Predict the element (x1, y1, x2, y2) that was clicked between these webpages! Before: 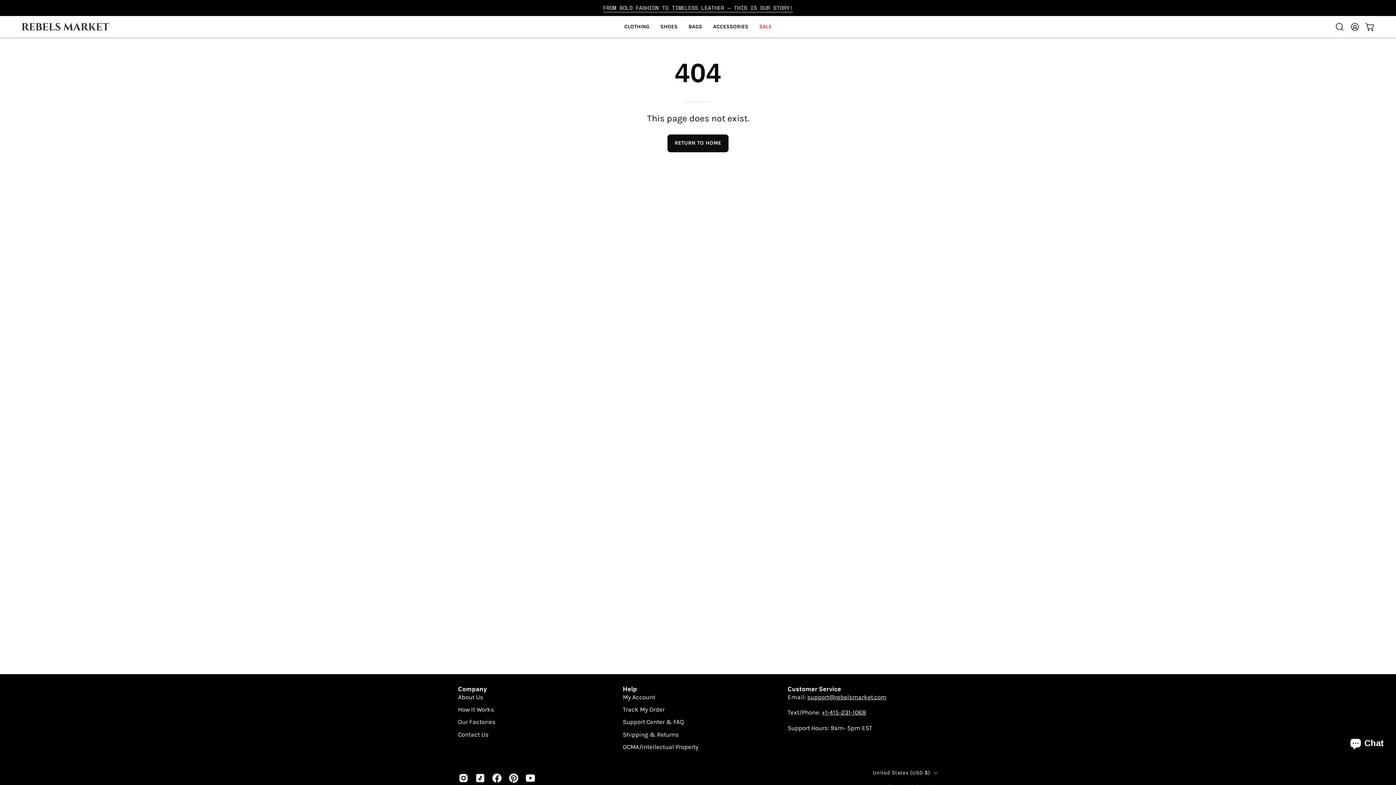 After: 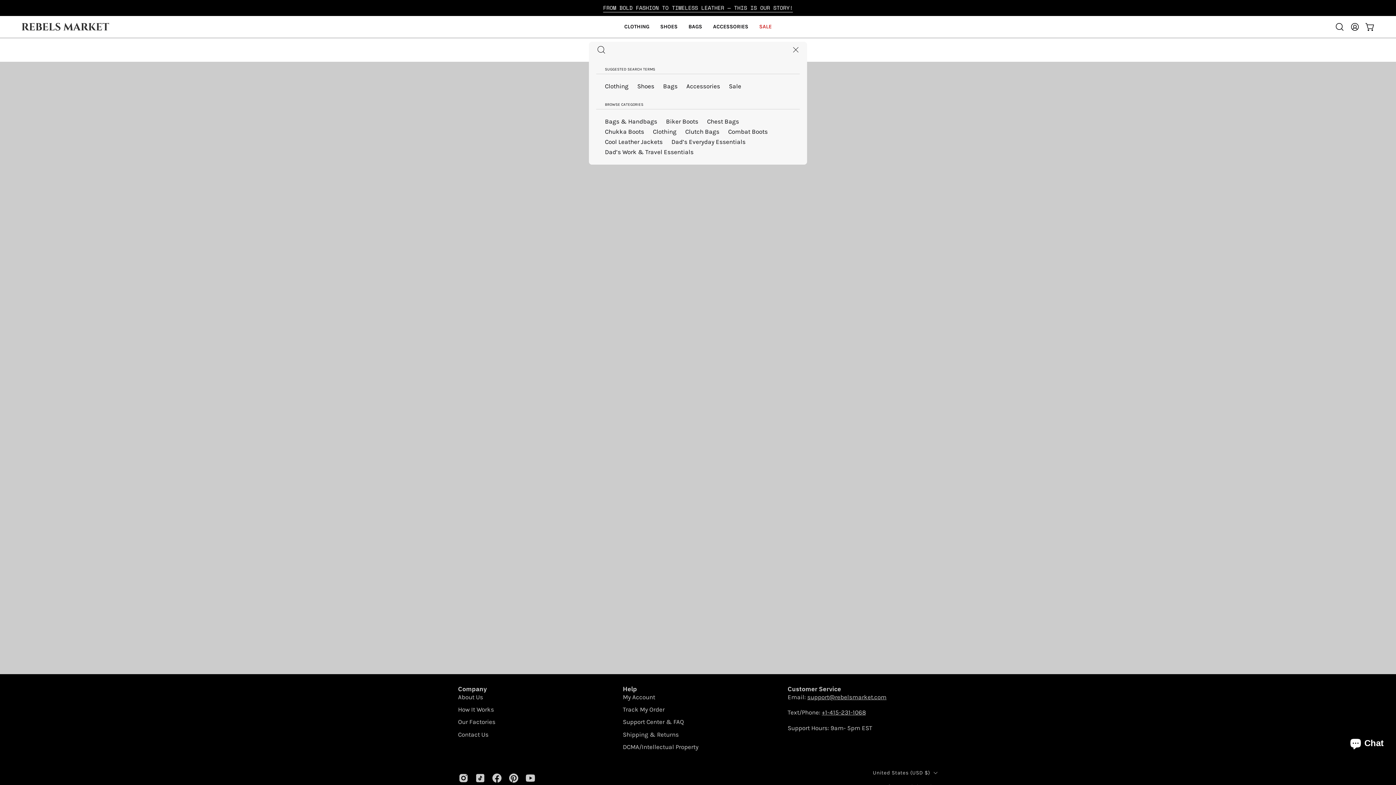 Action: label: Open search bar bbox: (1332, 19, 1347, 34)